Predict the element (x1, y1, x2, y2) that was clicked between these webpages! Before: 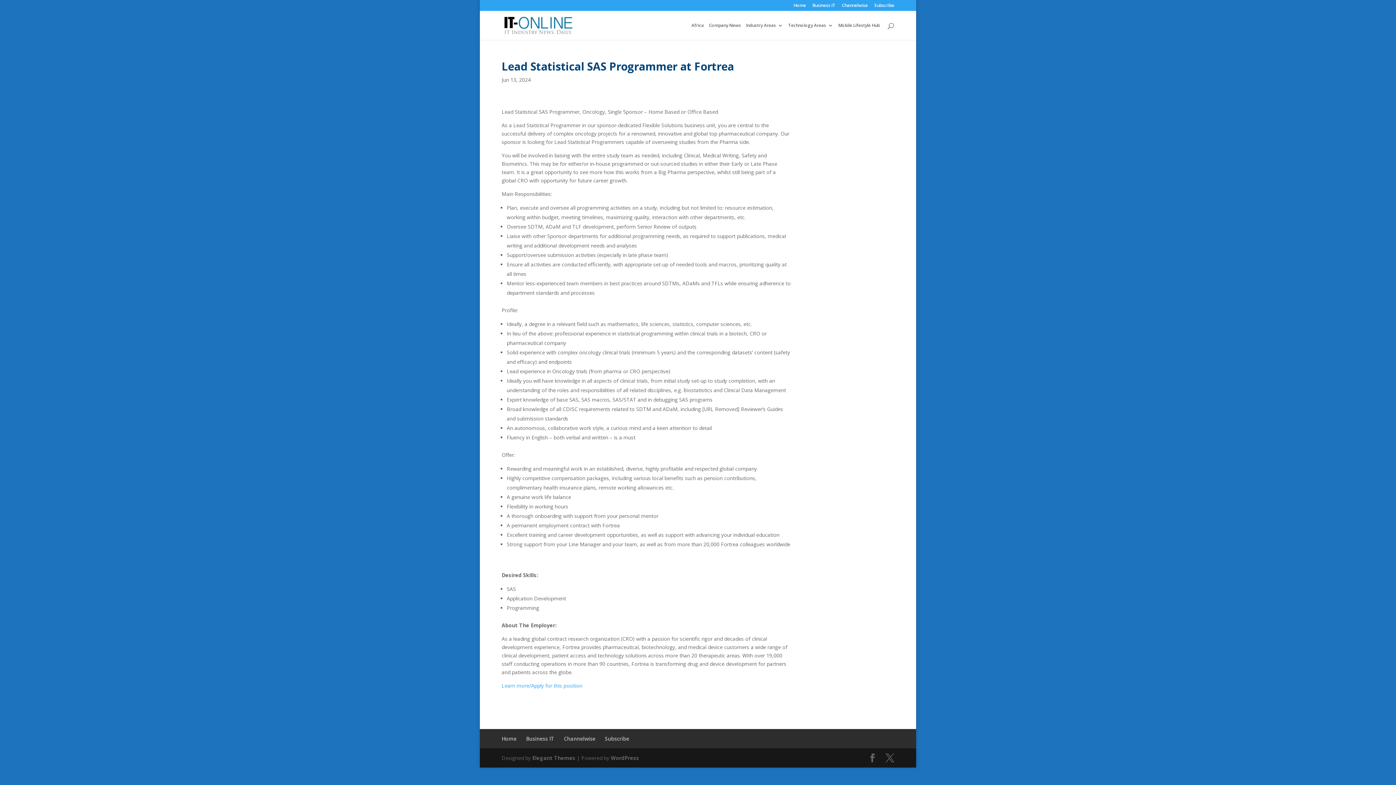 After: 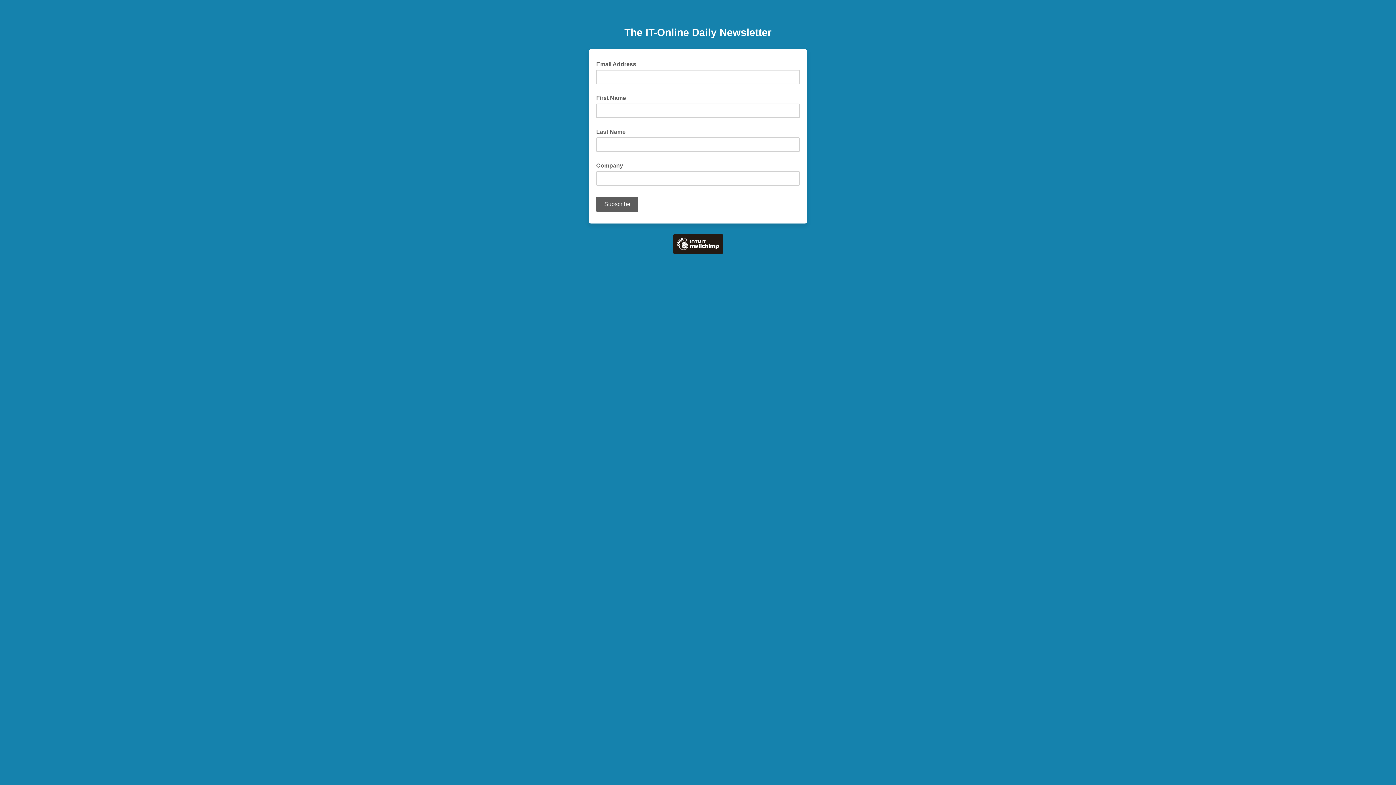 Action: label: Subscribe bbox: (874, 3, 894, 10)